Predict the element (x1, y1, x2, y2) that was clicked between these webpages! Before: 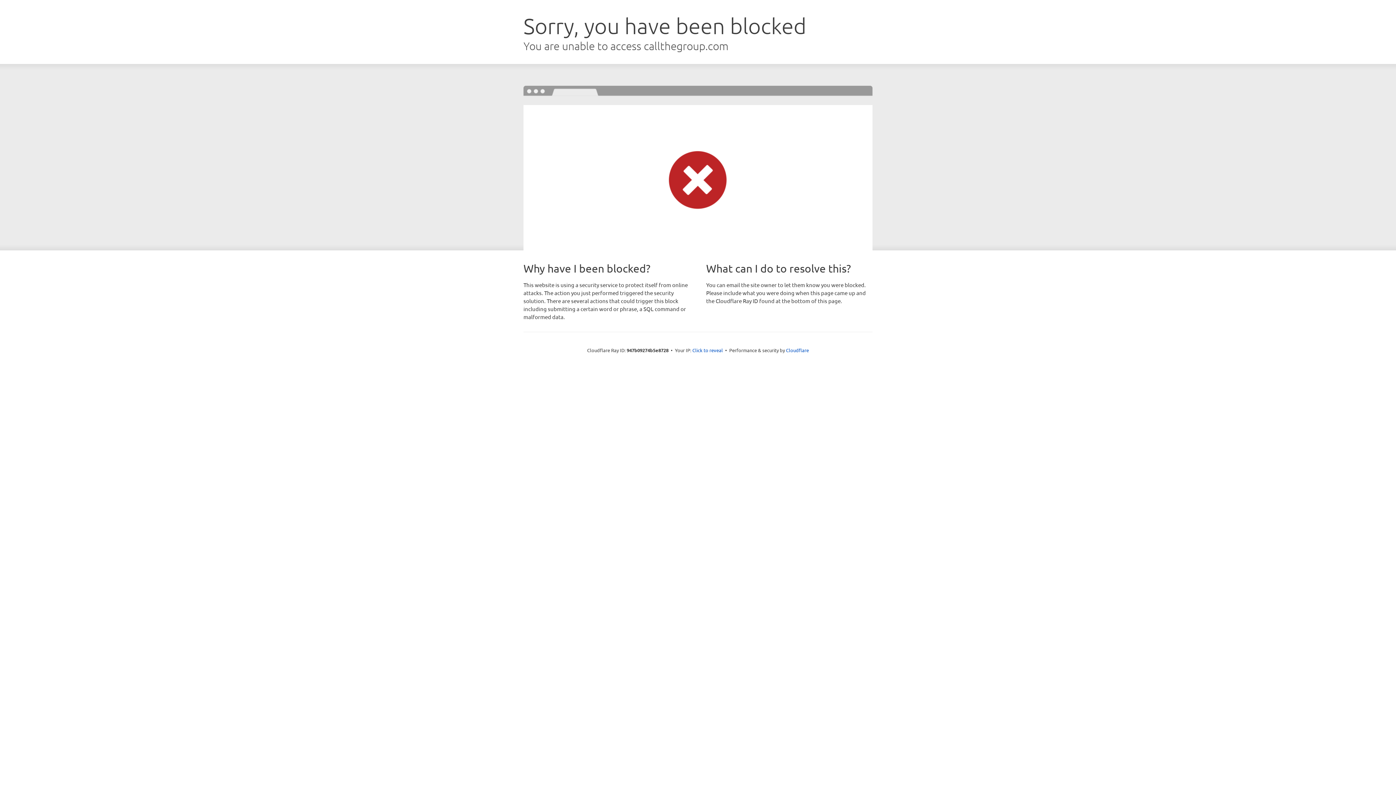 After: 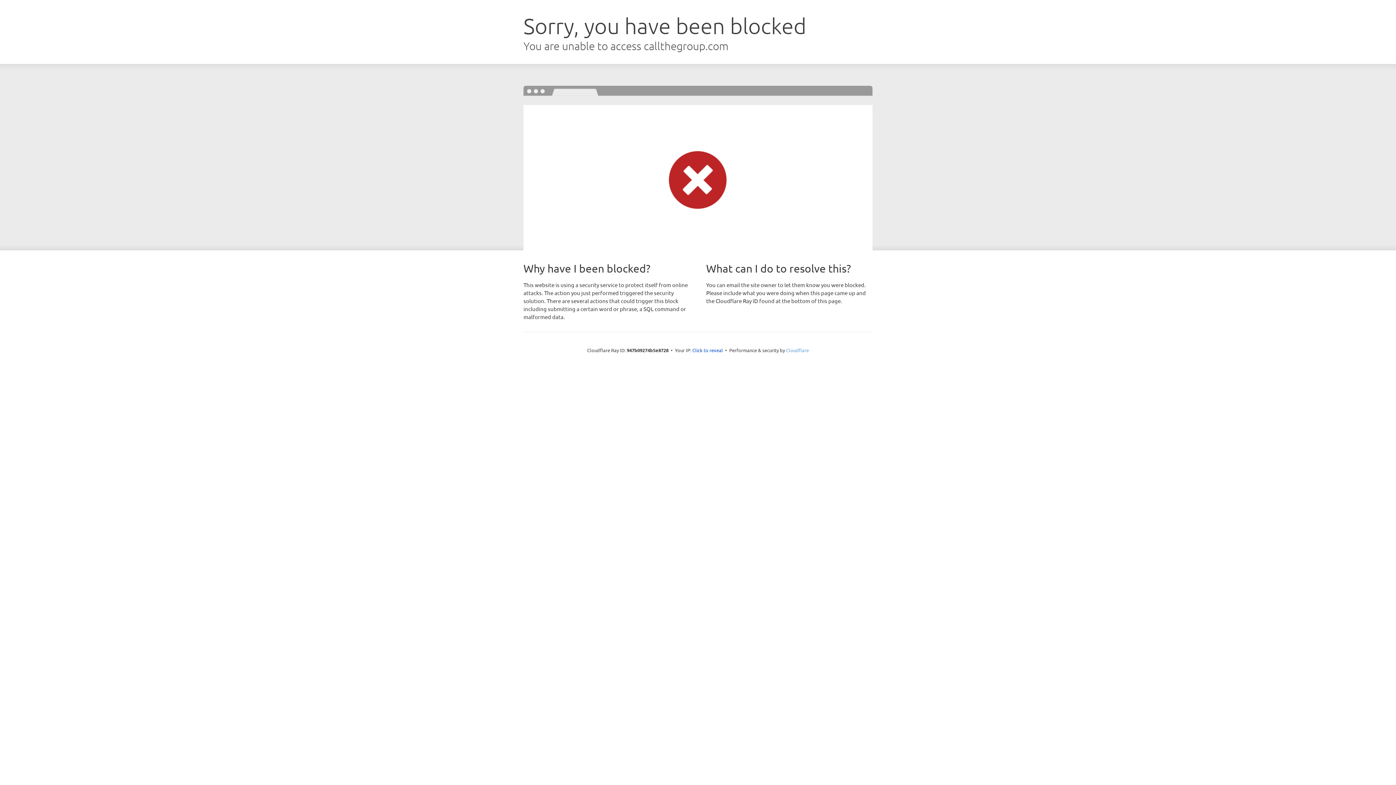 Action: bbox: (786, 347, 809, 353) label: Cloudflare